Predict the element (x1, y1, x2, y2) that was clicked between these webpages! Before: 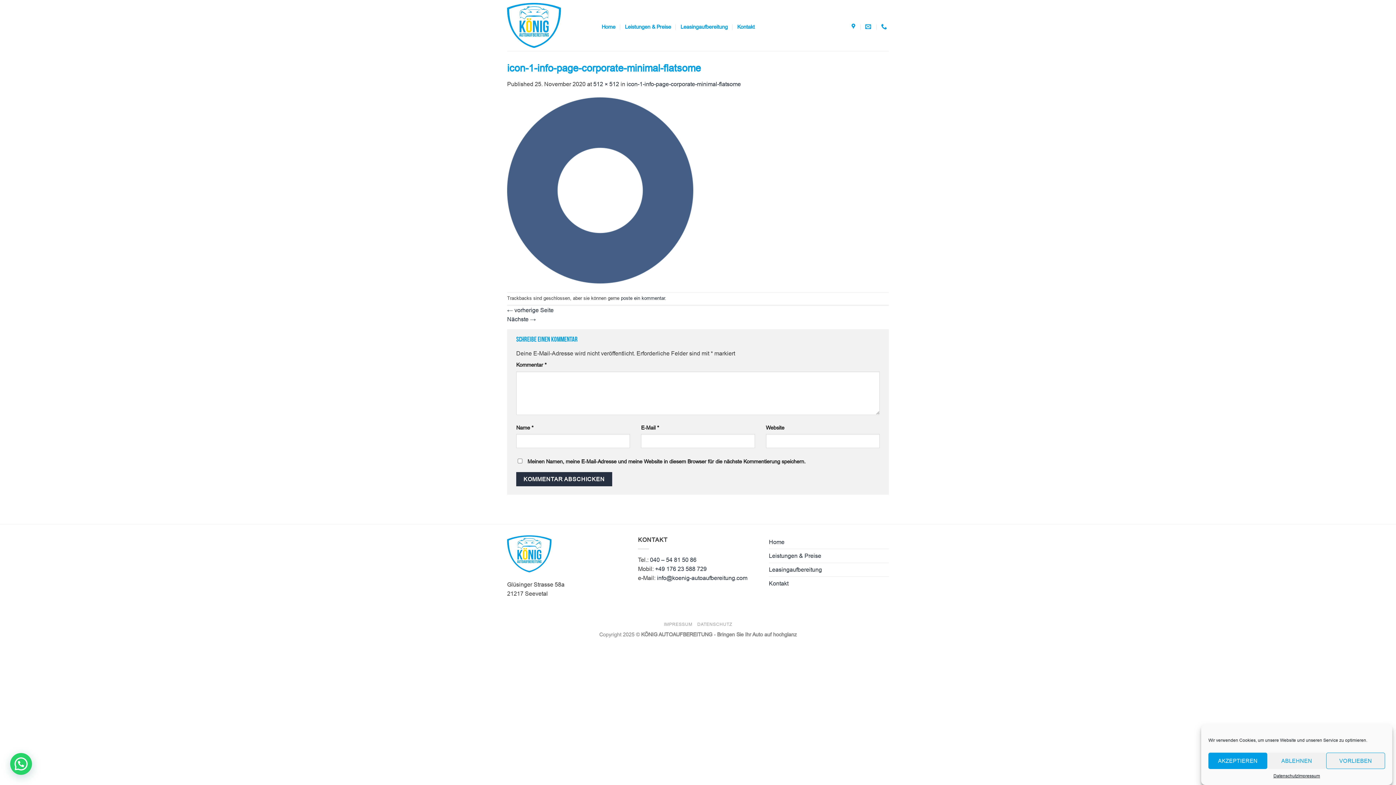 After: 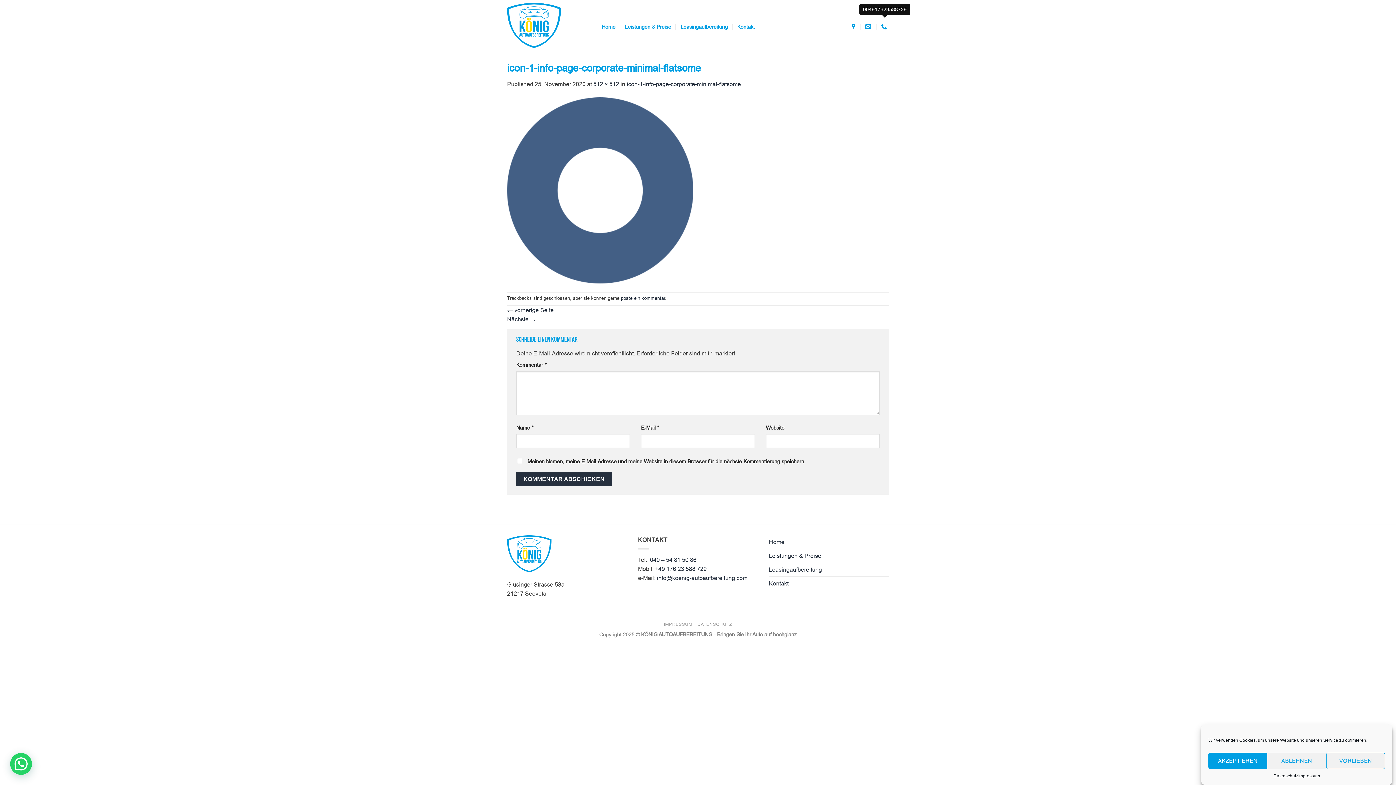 Action: bbox: (881, 19, 889, 33)